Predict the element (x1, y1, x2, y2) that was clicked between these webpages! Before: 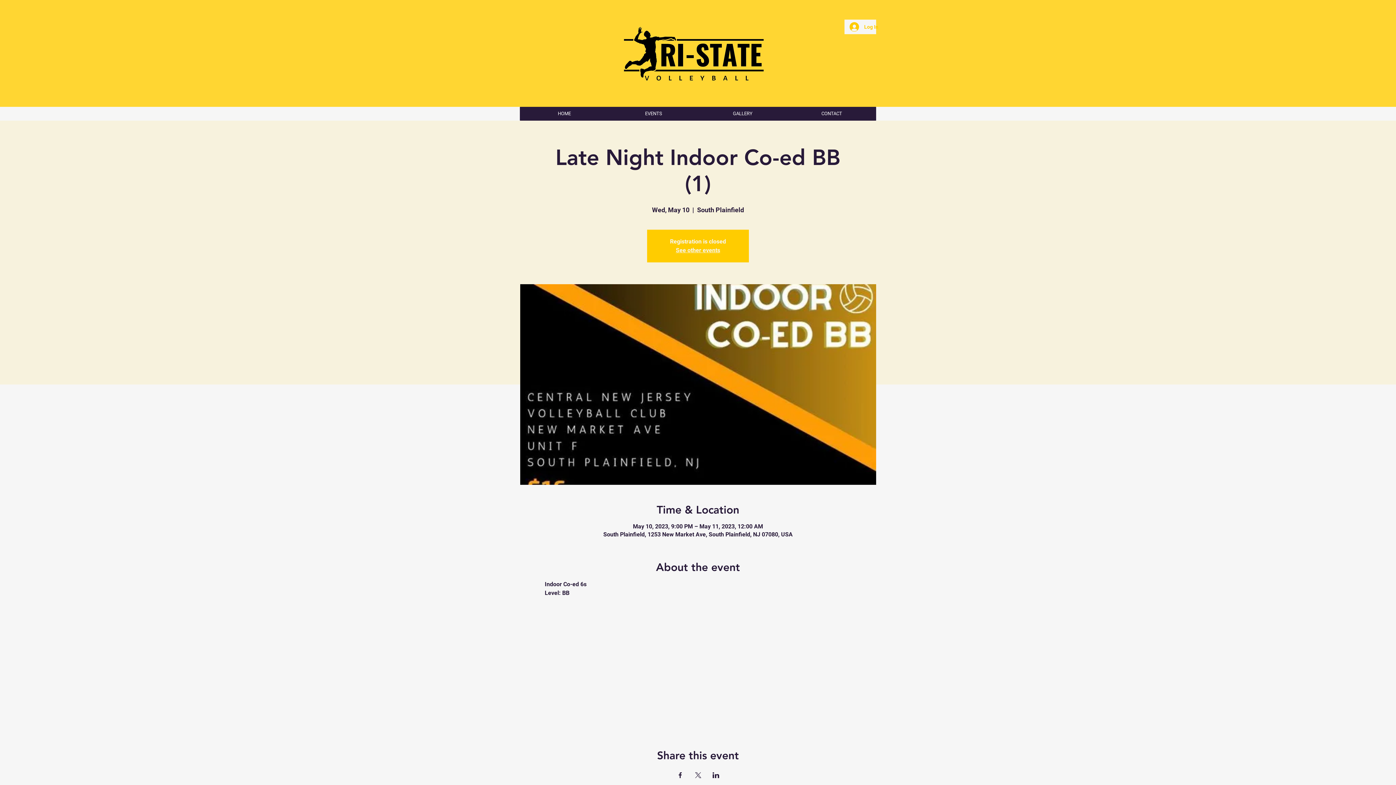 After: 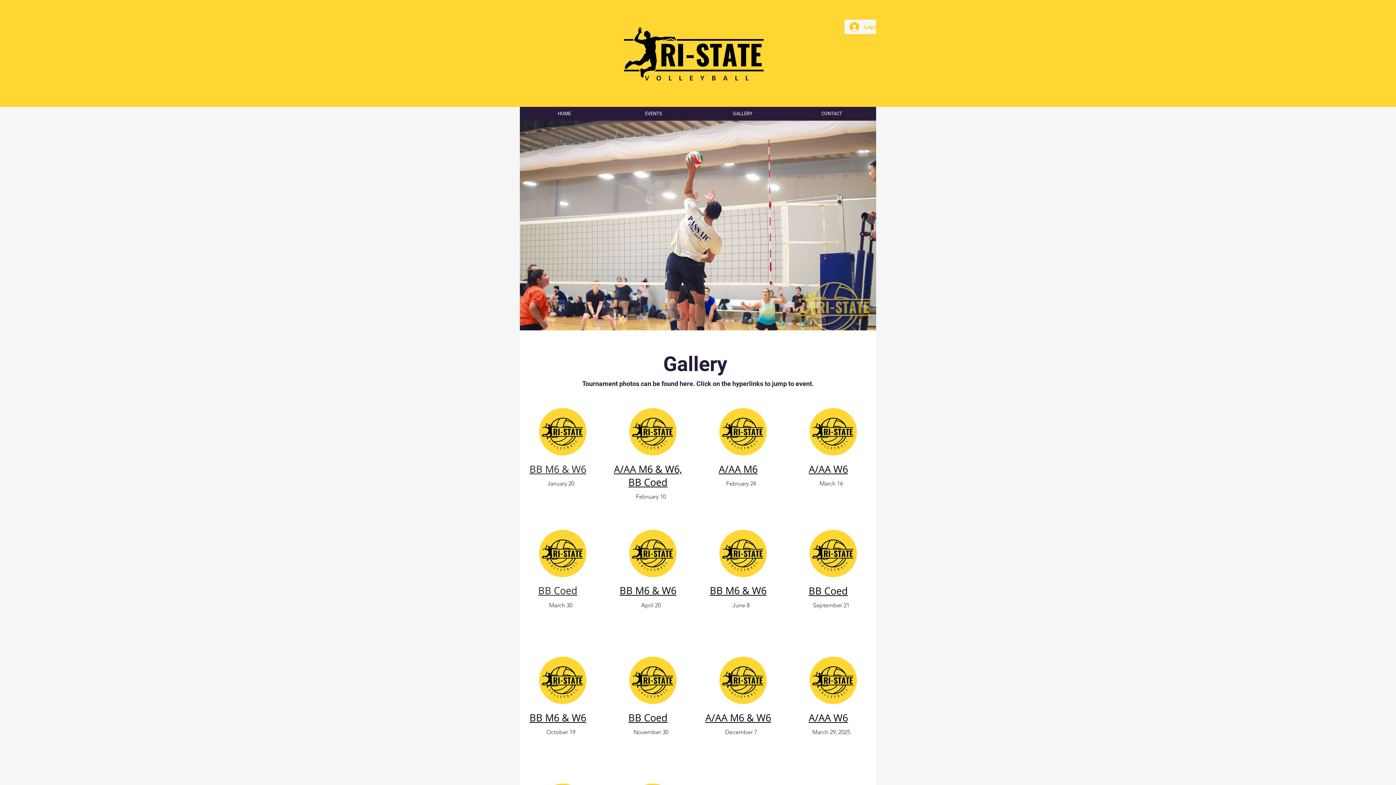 Action: bbox: (698, 106, 787, 120) label: GALLERY